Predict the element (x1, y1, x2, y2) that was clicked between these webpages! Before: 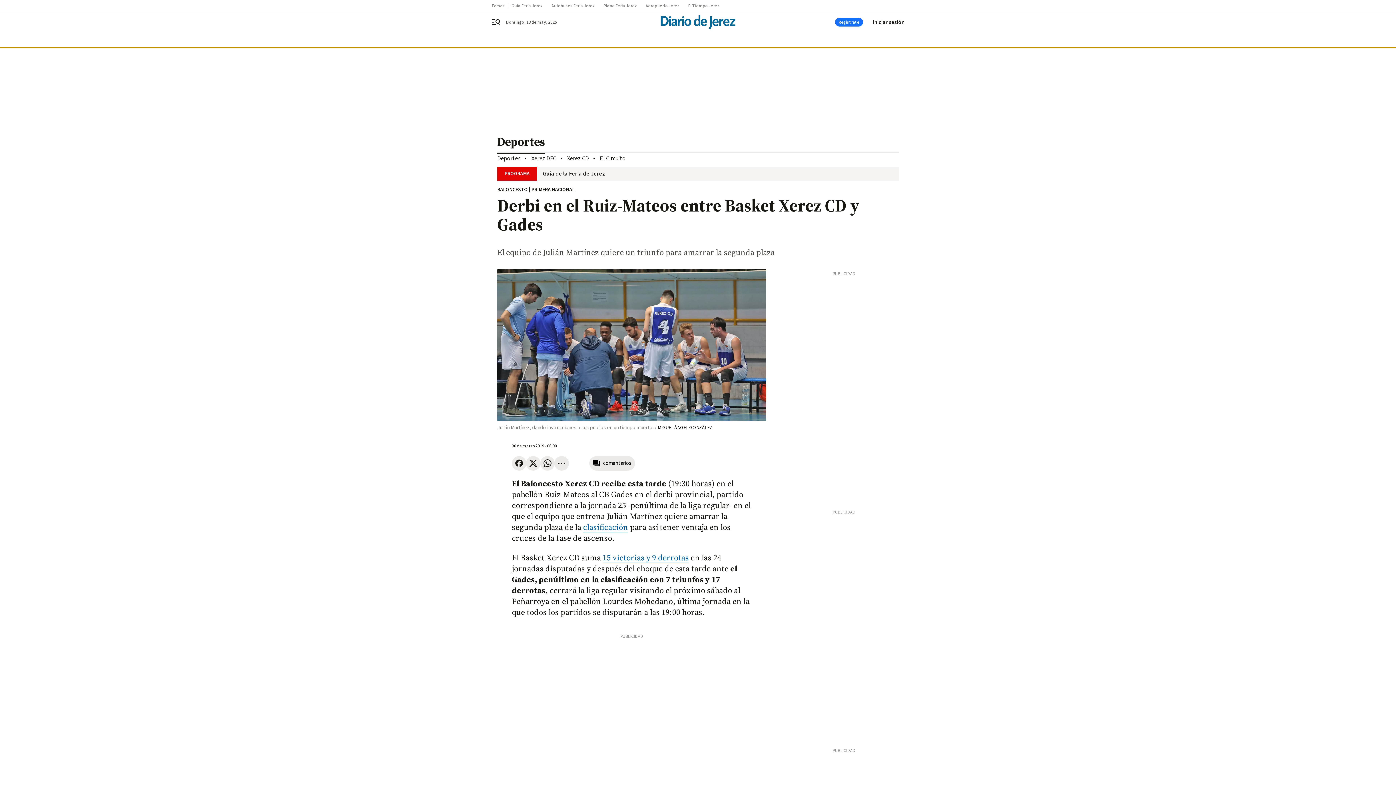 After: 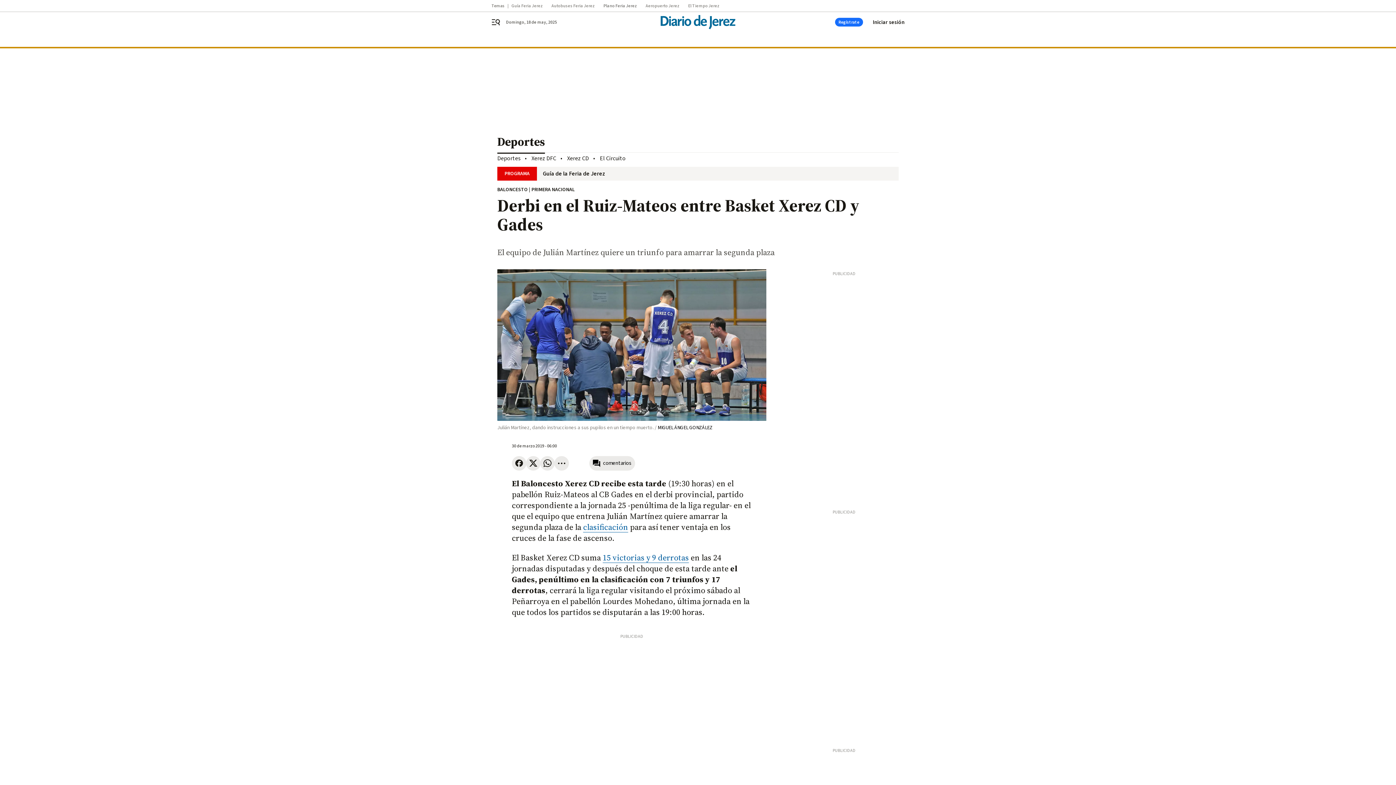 Action: label: Plano Feria Jerez bbox: (603, 3, 645, 8)